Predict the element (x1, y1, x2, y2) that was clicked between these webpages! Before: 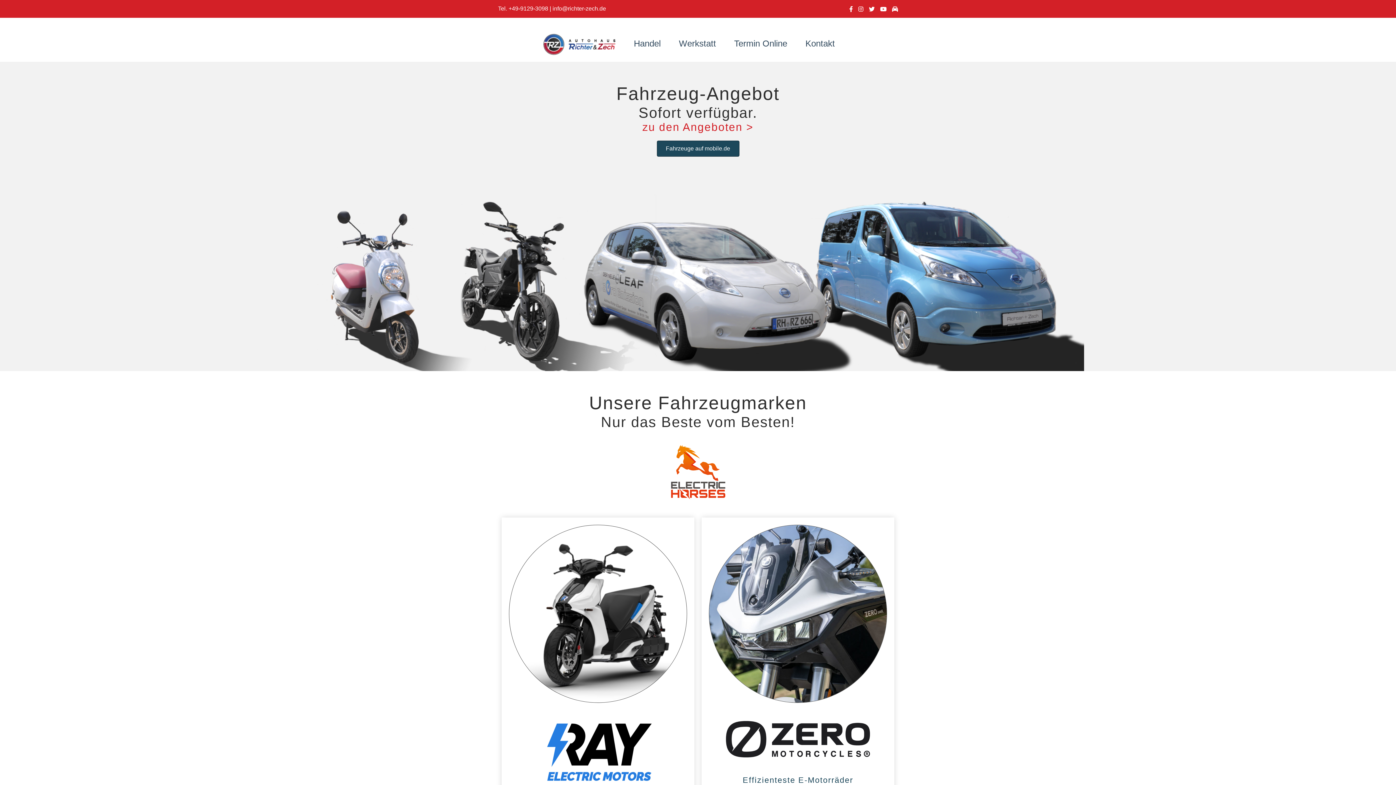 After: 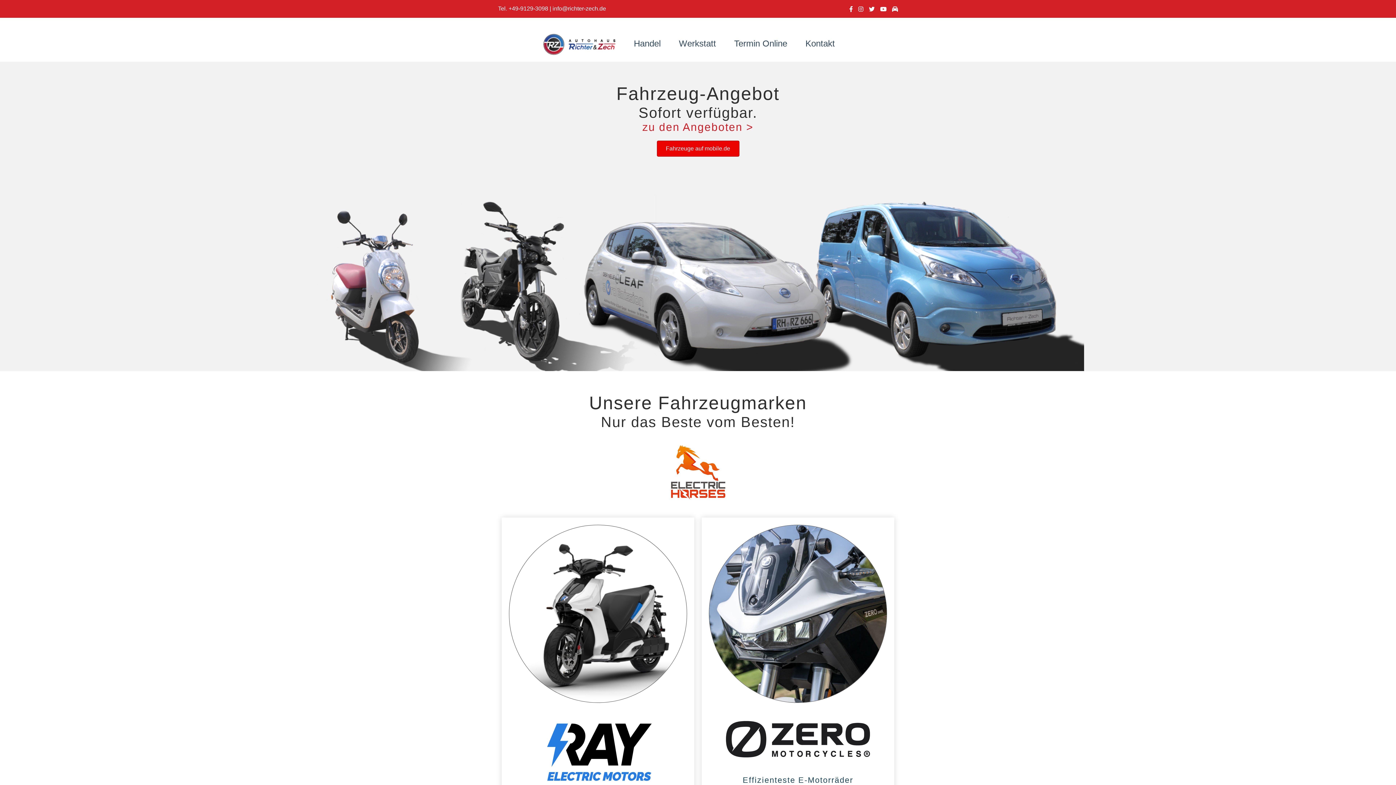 Action: label: Fahrzeuge auf mobile.de bbox: (656, 140, 739, 156)